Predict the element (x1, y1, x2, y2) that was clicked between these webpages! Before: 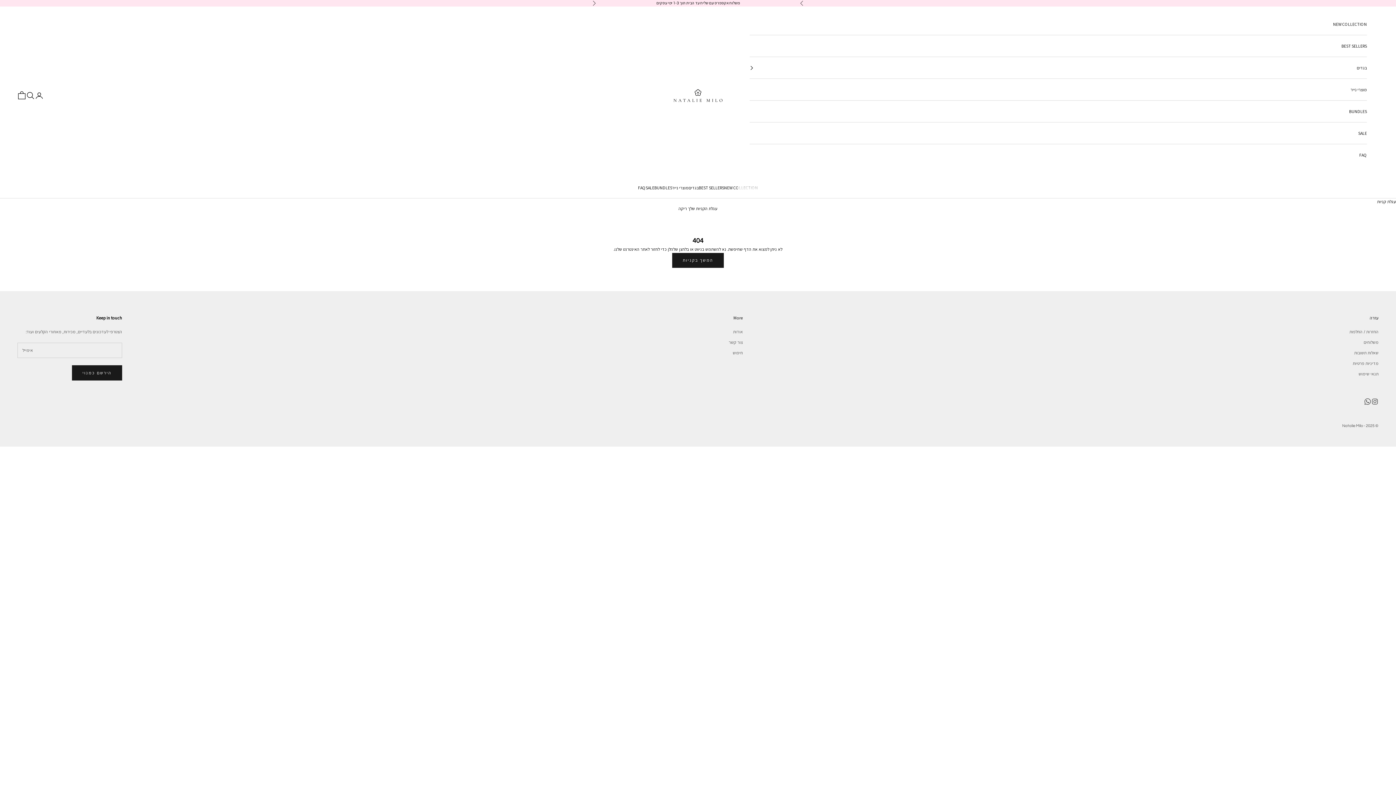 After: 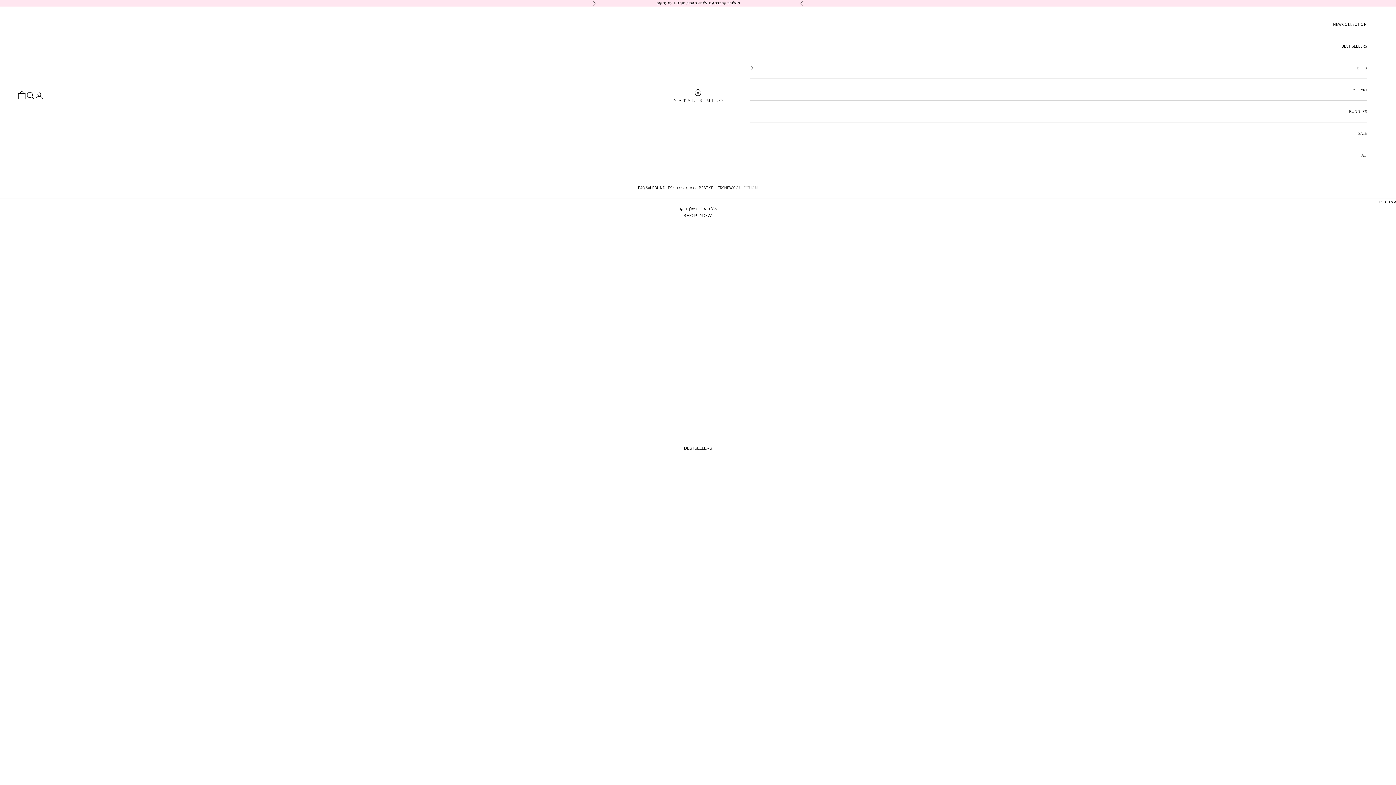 Action: label: Natalie Milo bbox: (672, 87, 723, 103)